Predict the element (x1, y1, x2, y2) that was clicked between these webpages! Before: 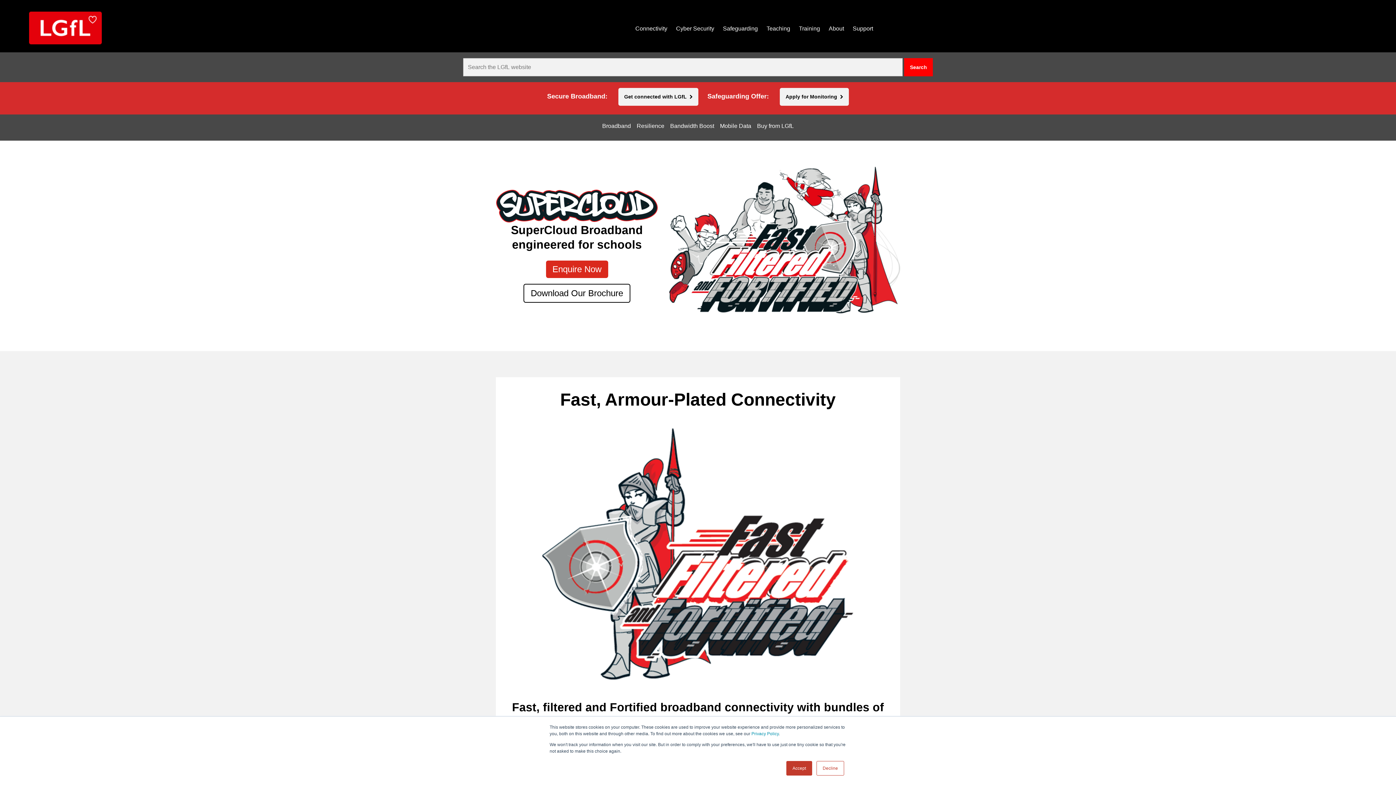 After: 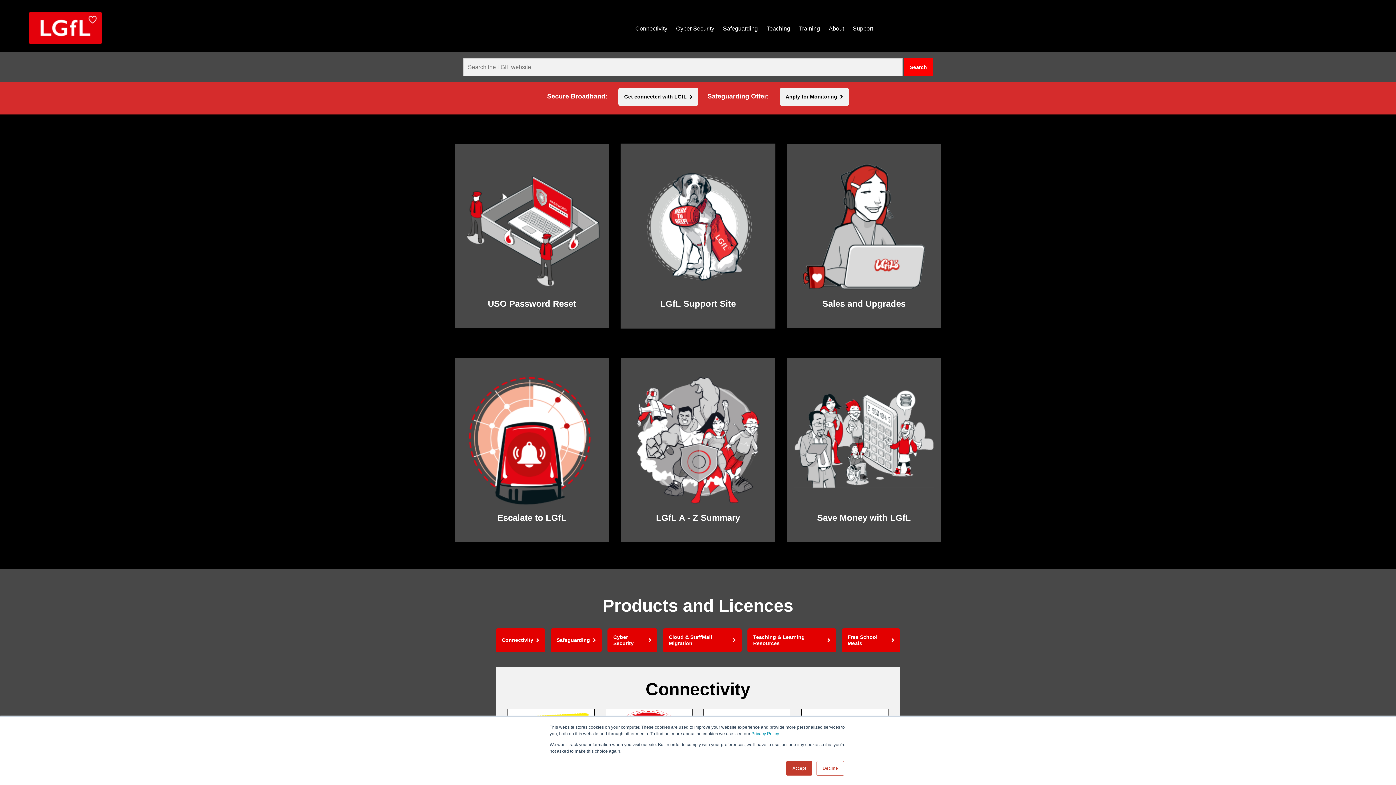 Action: label: Support bbox: (852, 21, 873, 35)